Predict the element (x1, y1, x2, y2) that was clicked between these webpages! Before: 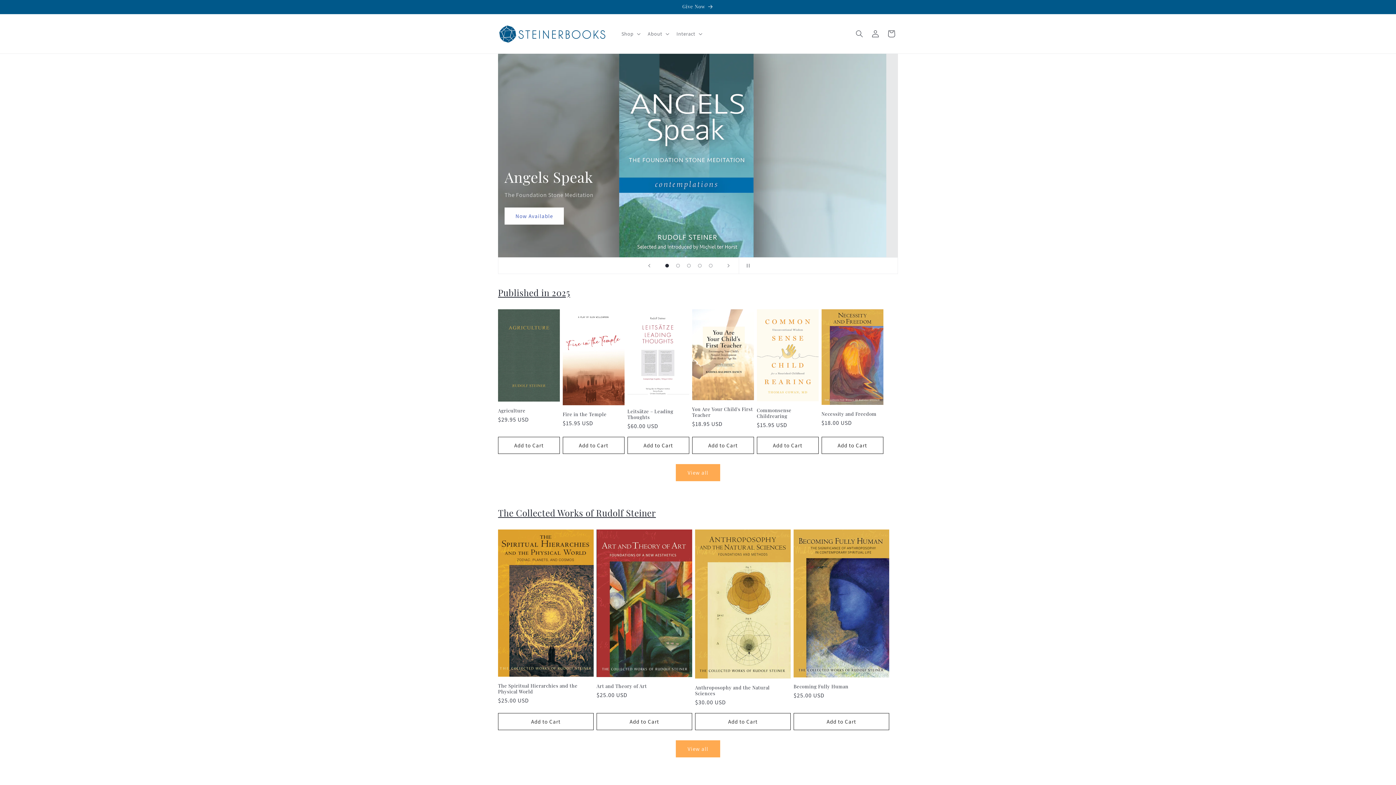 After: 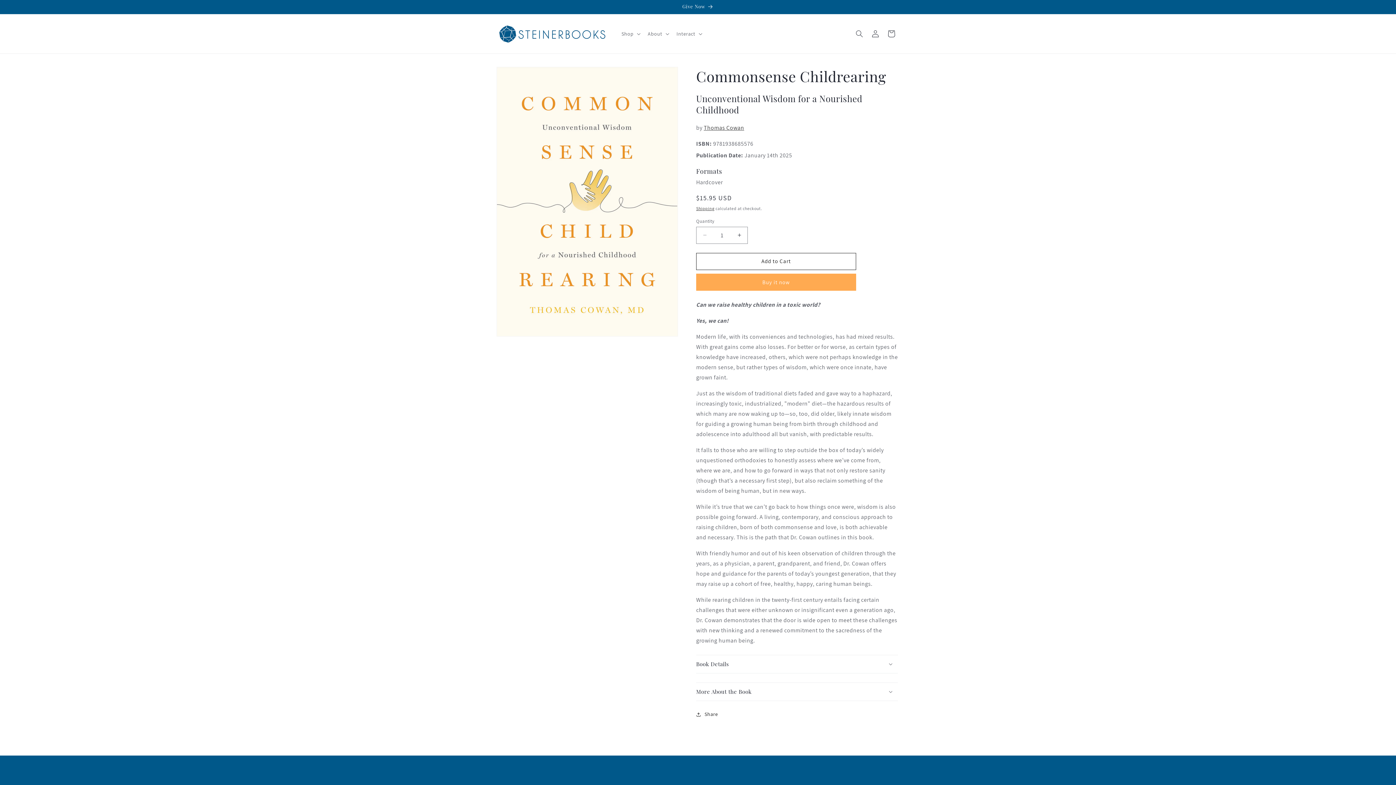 Action: label: Commonsense Childrearing bbox: (756, 407, 818, 419)